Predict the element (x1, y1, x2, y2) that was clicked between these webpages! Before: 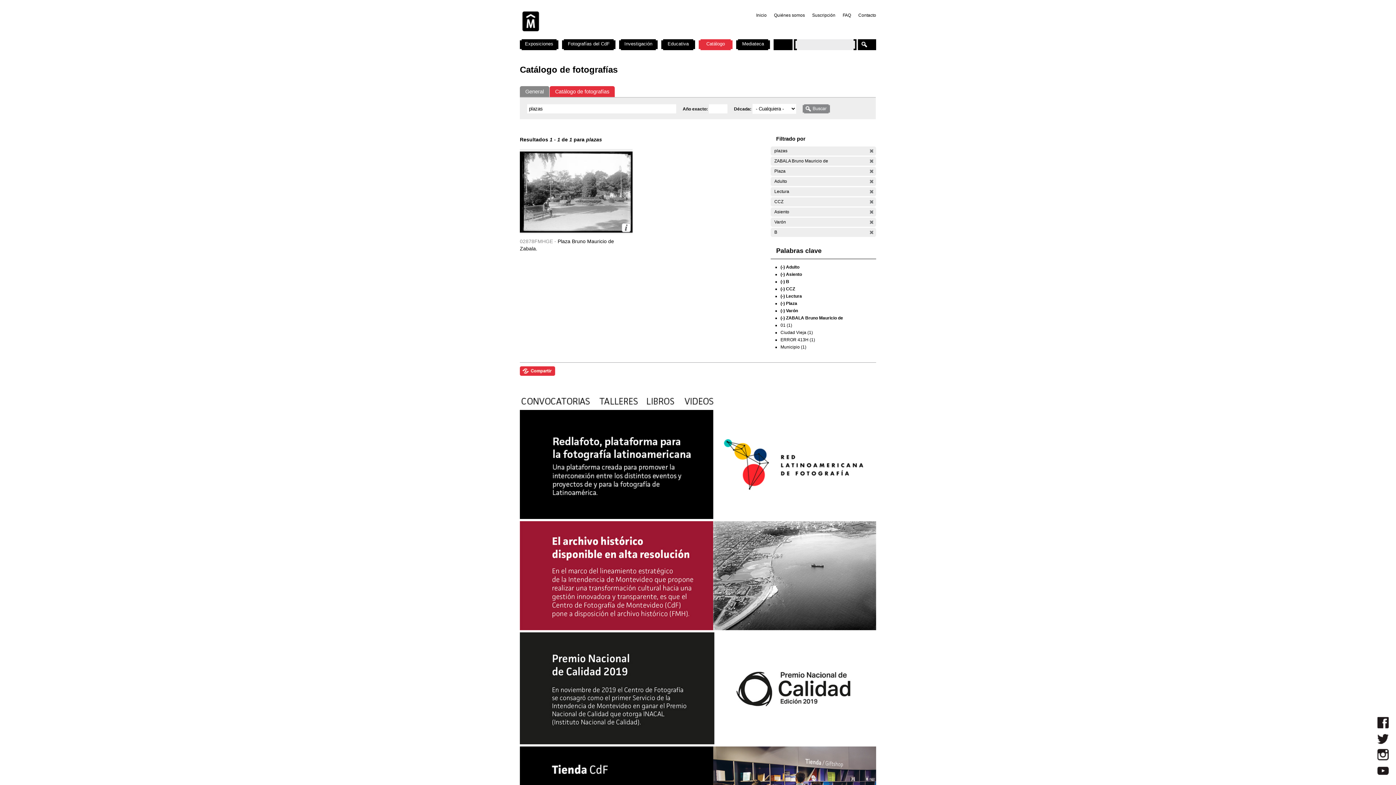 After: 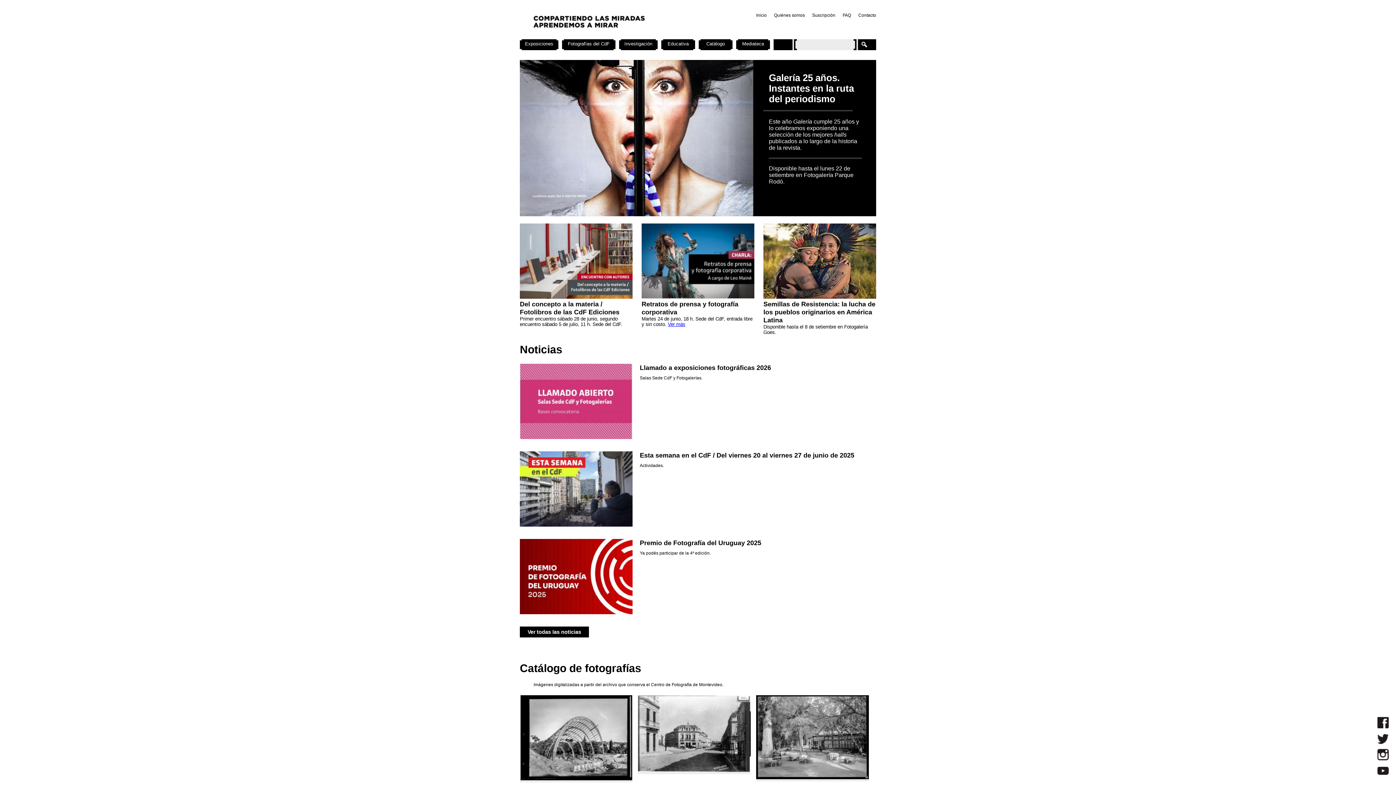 Action: bbox: (520, 33, 711, 38)